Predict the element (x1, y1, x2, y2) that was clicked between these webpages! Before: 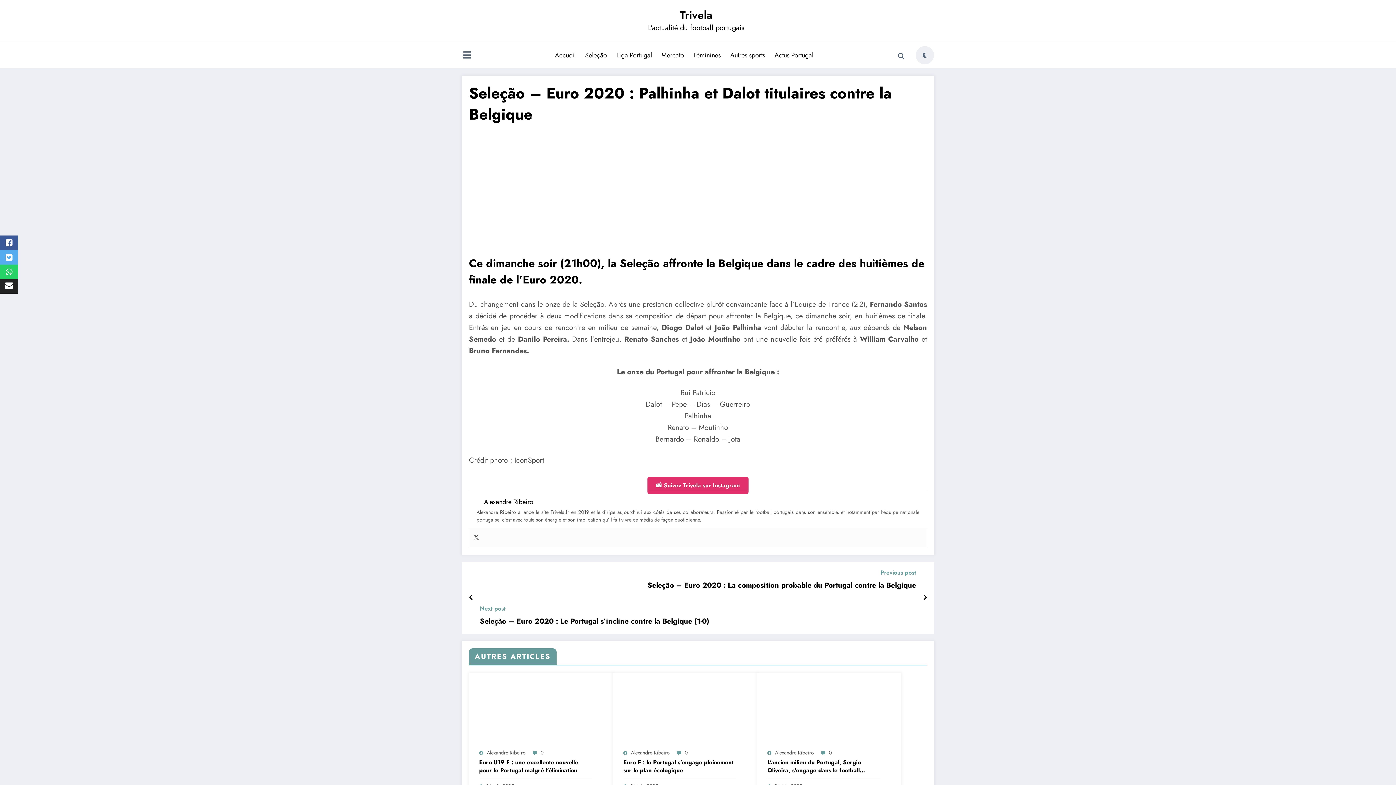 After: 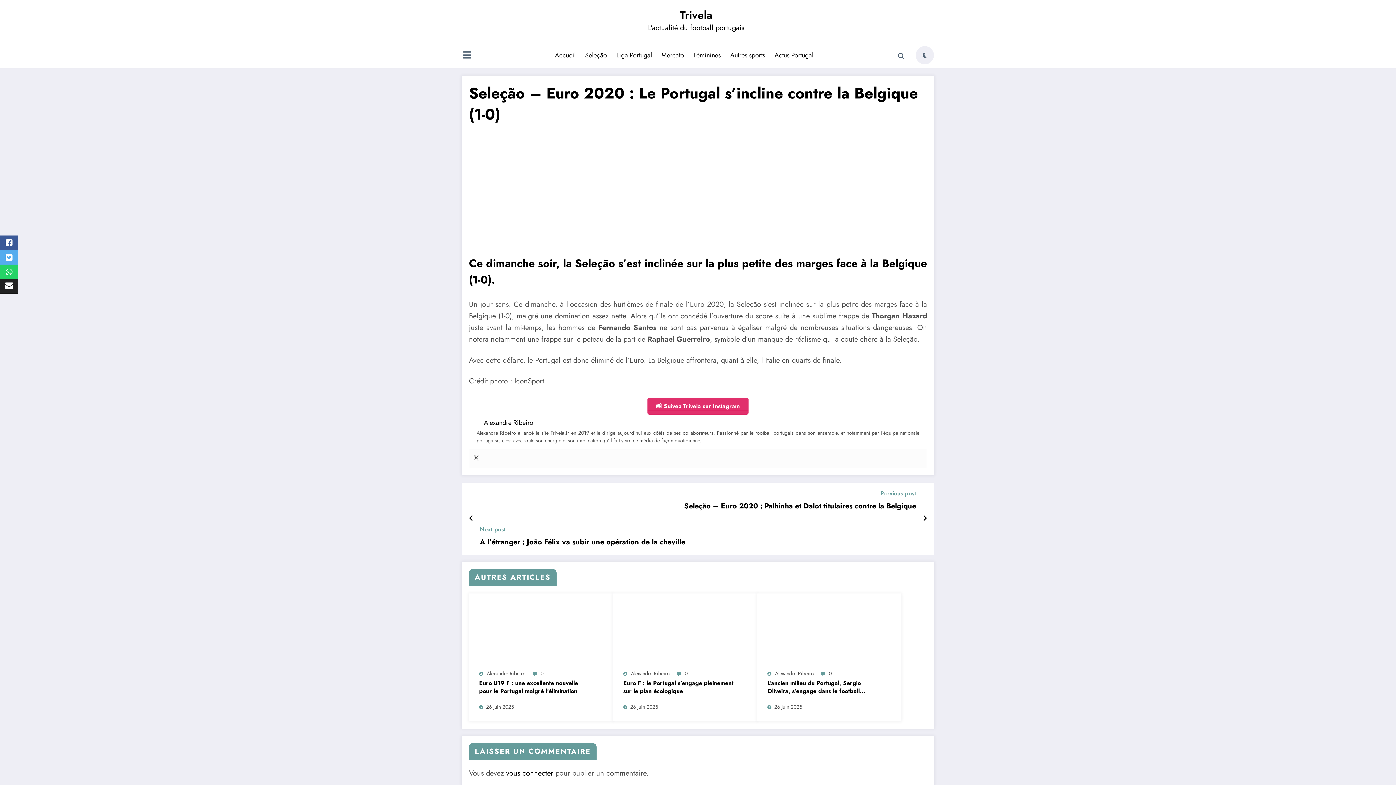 Action: bbox: (922, 592, 927, 603)